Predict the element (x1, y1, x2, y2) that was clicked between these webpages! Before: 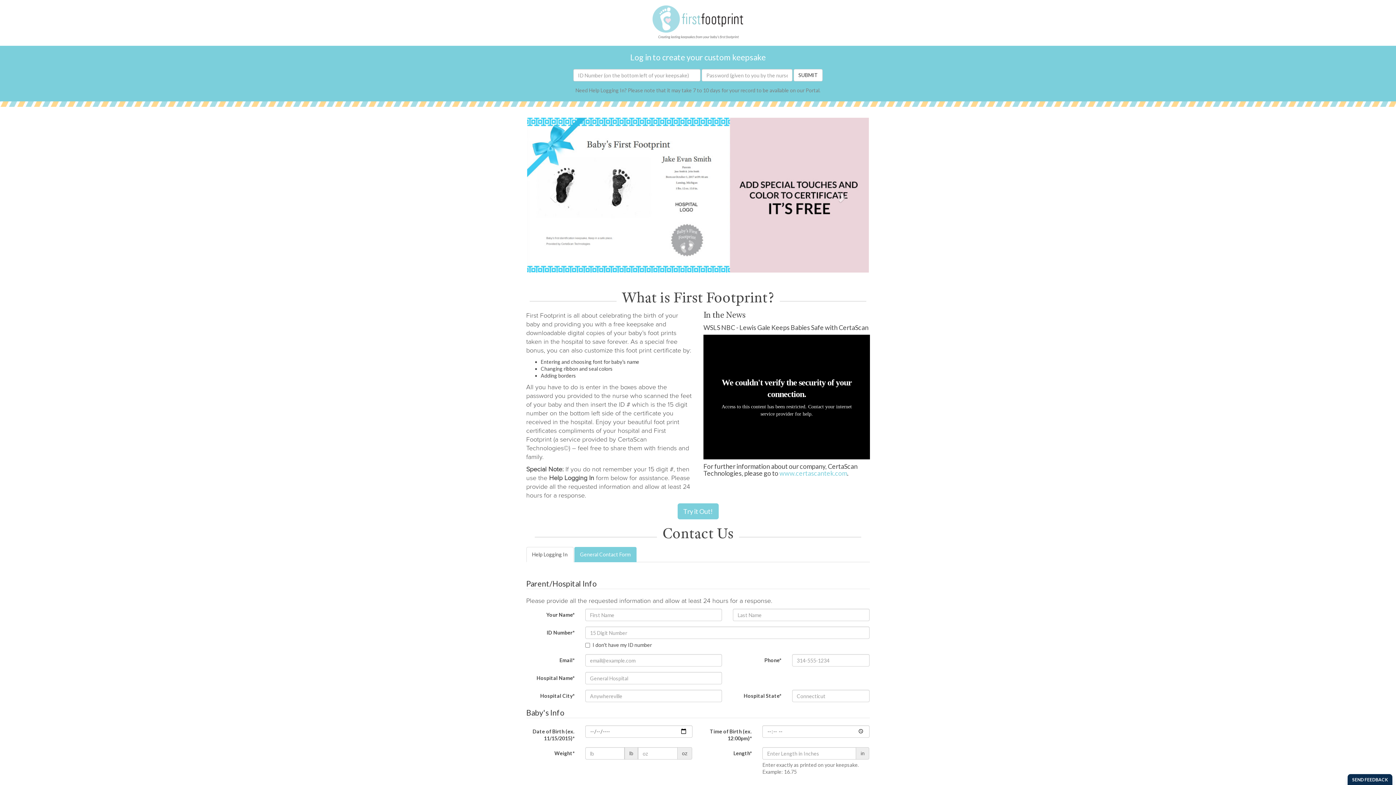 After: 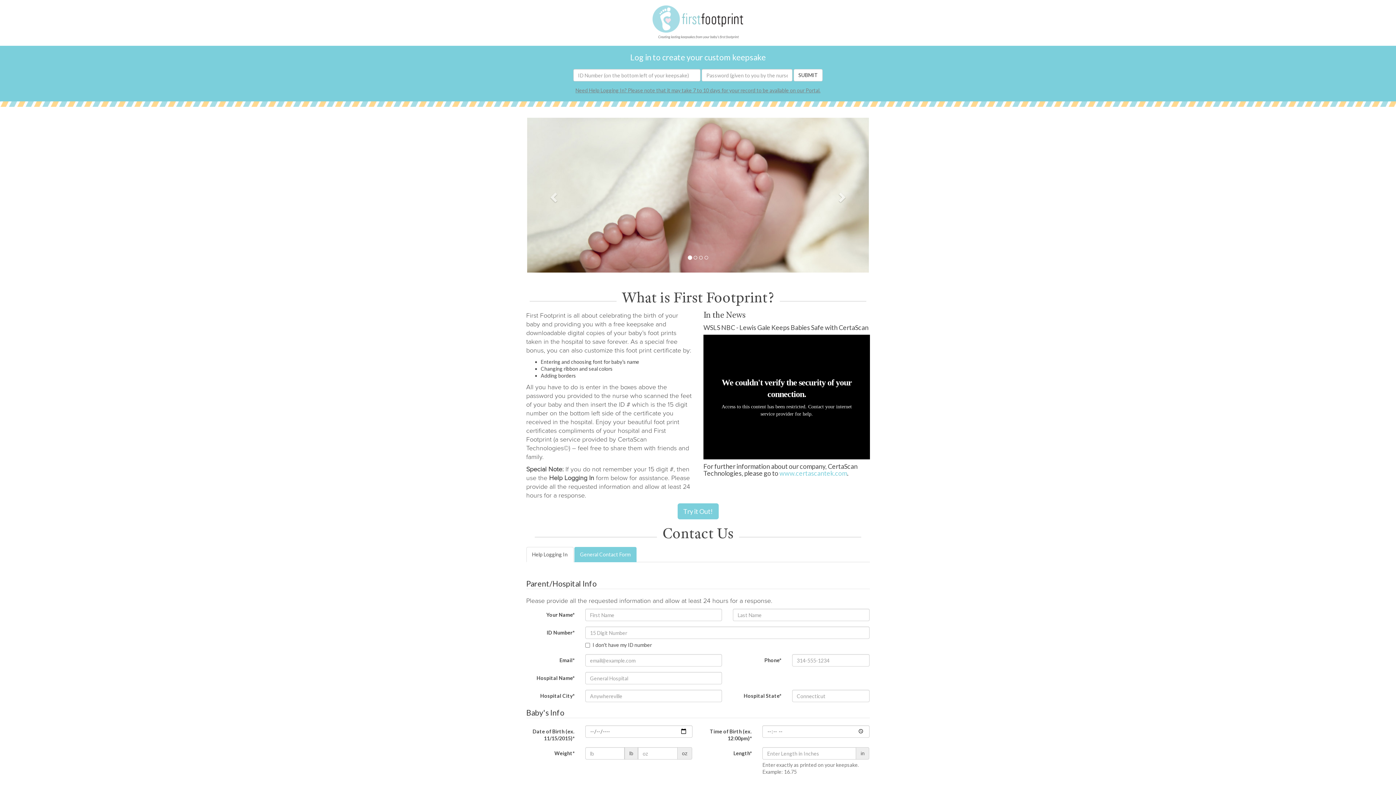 Action: bbox: (490, 86, 905, 94) label: Need Help Logging In? Please note that it may take 7 to 10 days for your record to be available on our Portal.